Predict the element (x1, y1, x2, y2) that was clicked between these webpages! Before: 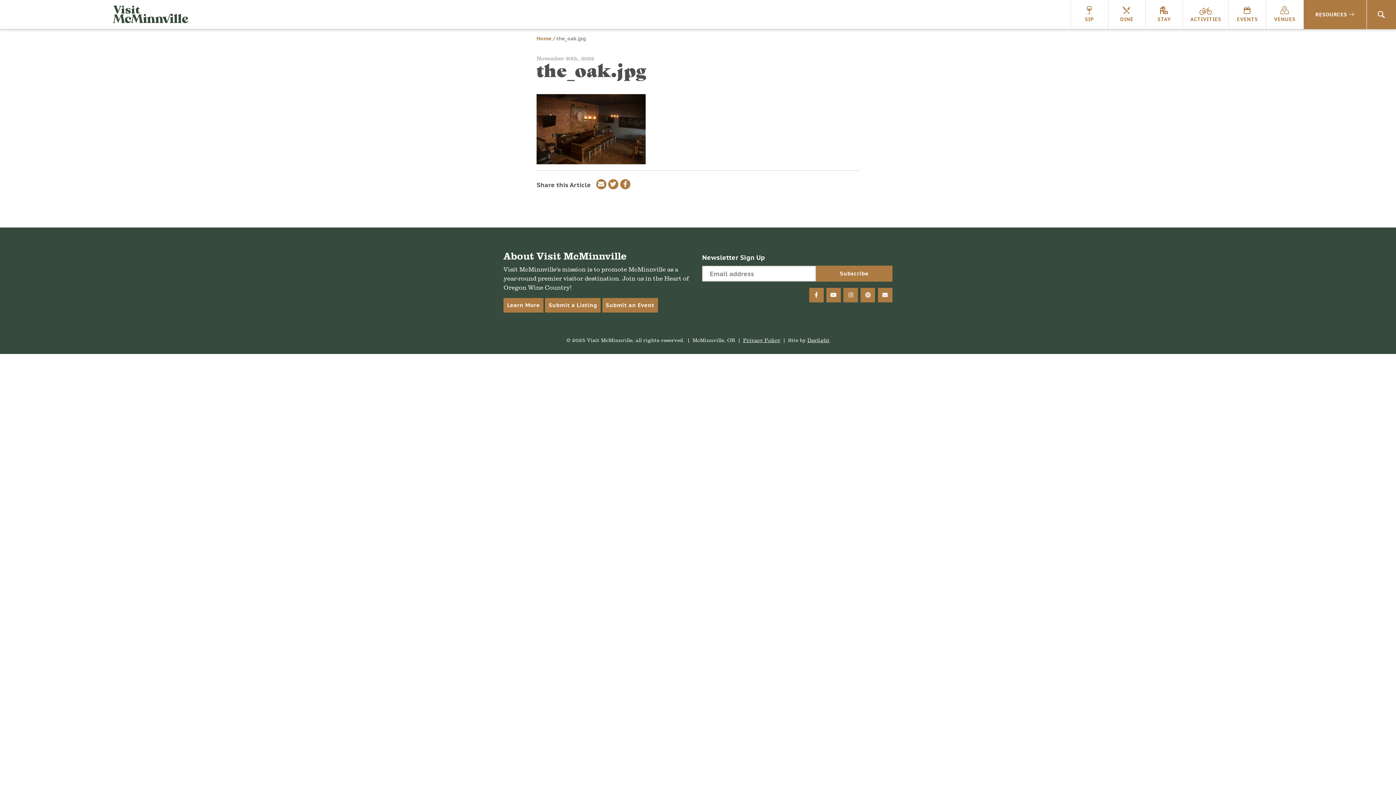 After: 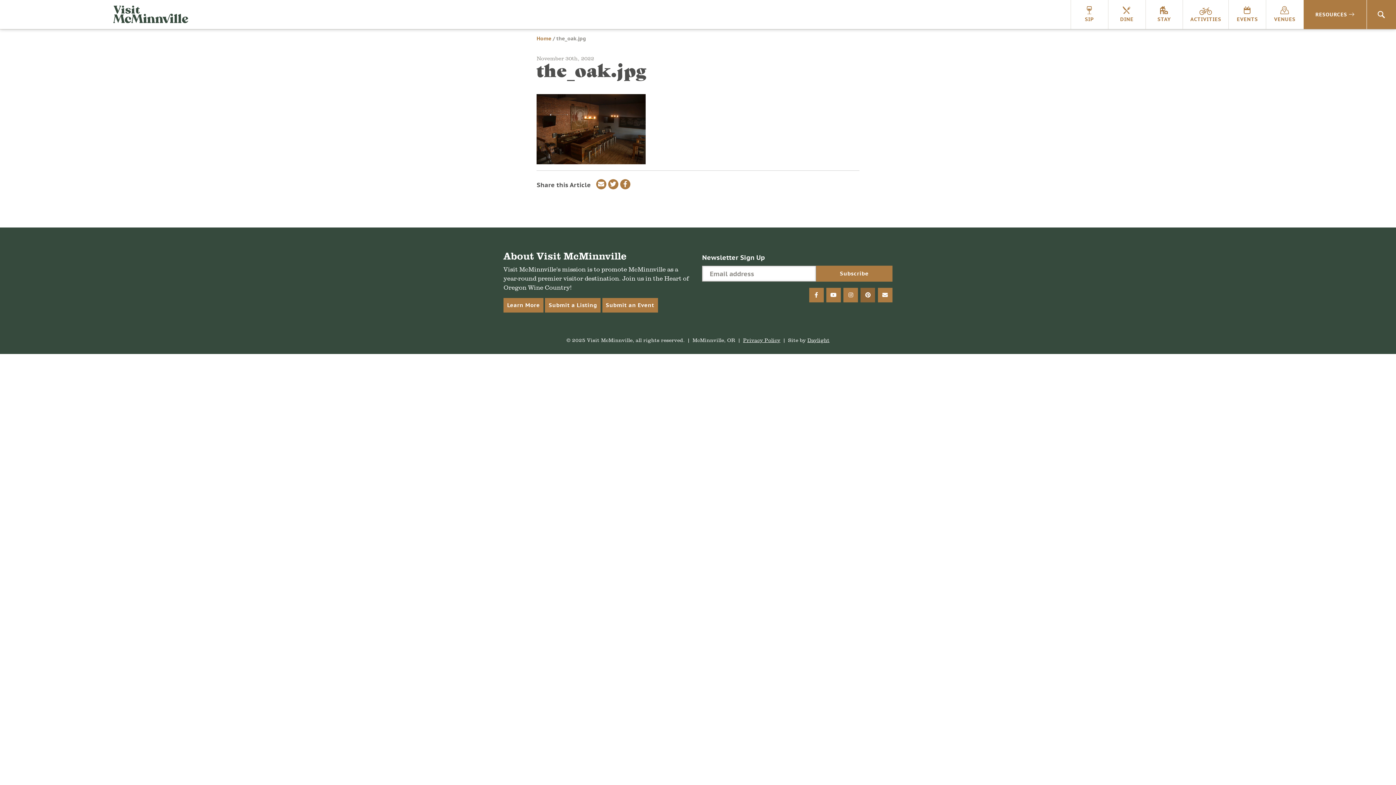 Action: bbox: (860, 288, 875, 302) label: pinterest